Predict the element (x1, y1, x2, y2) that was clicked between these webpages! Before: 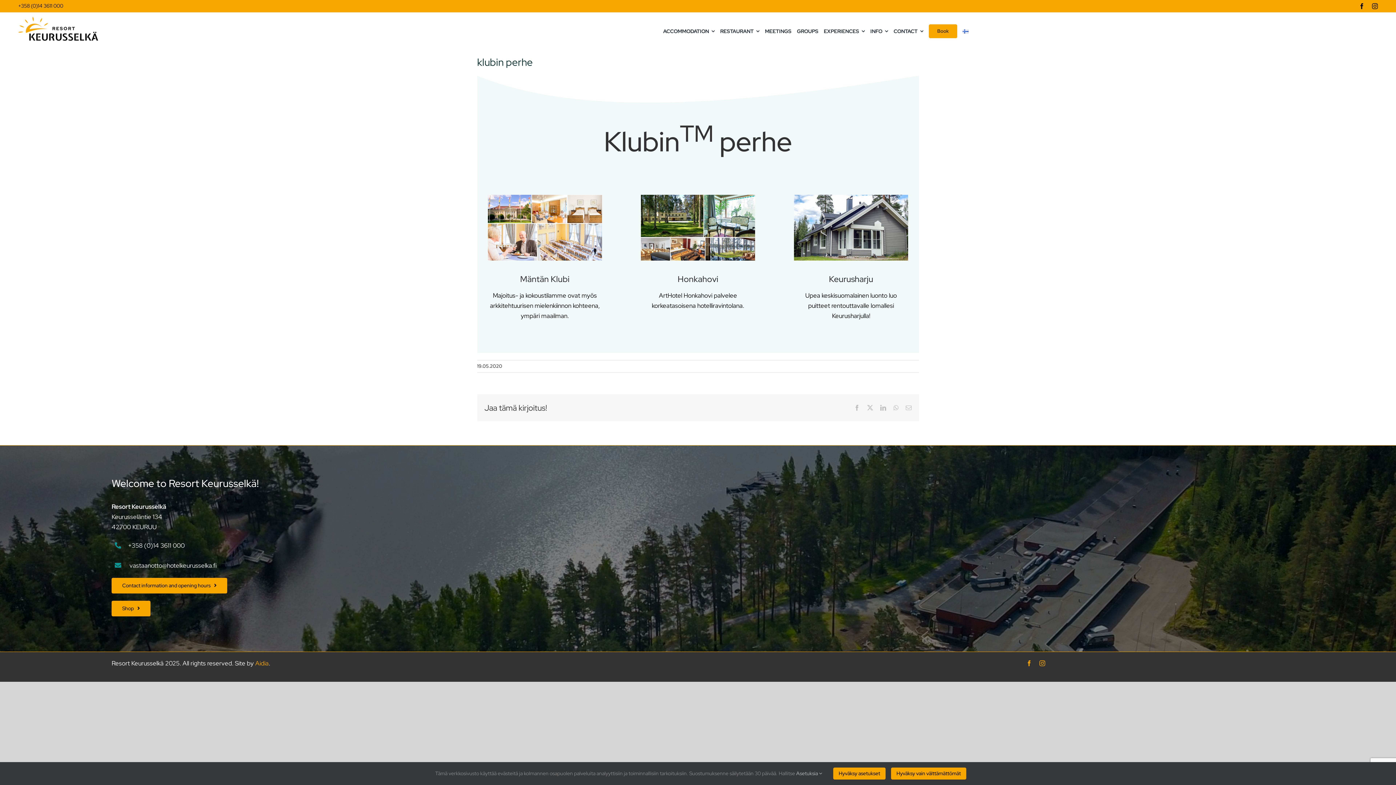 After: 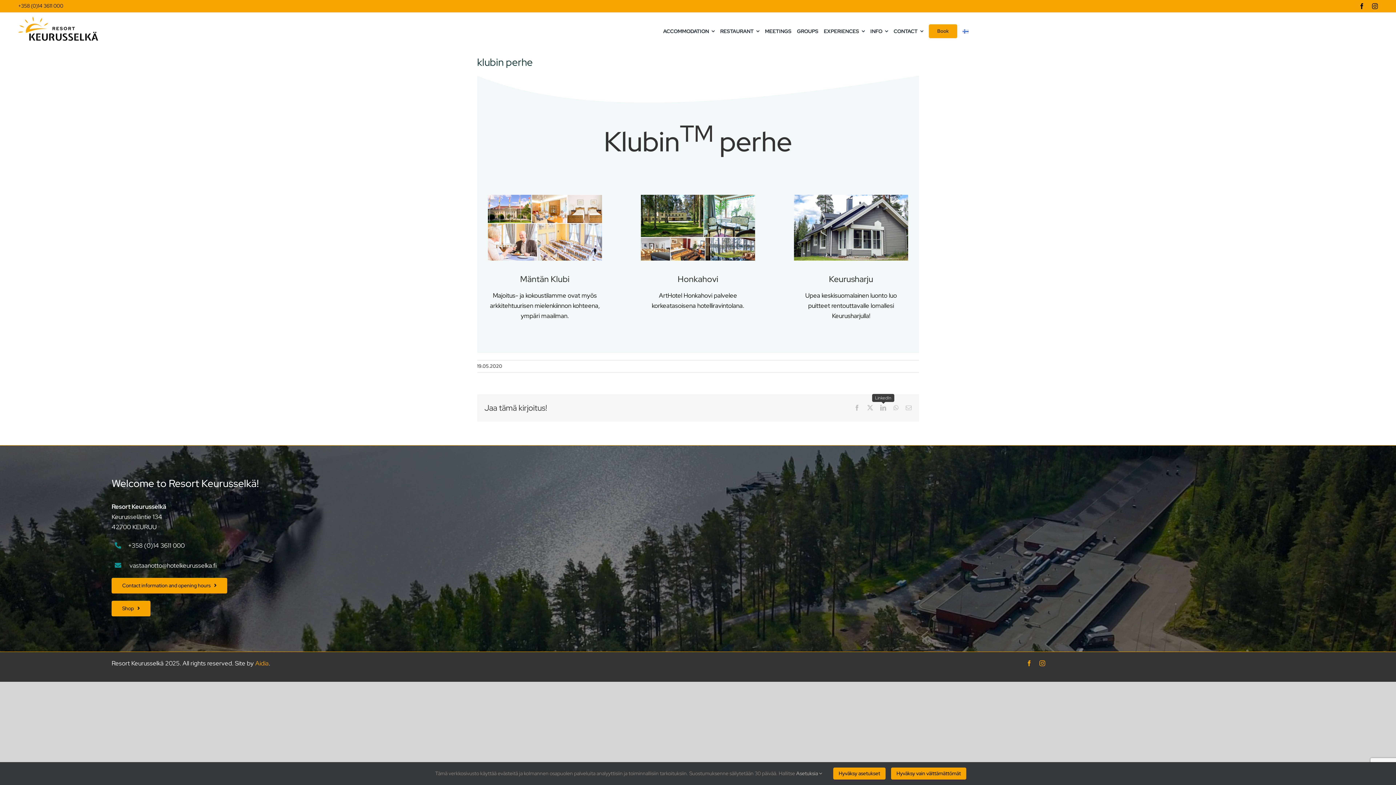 Action: label: LinkedIn bbox: (880, 405, 886, 411)